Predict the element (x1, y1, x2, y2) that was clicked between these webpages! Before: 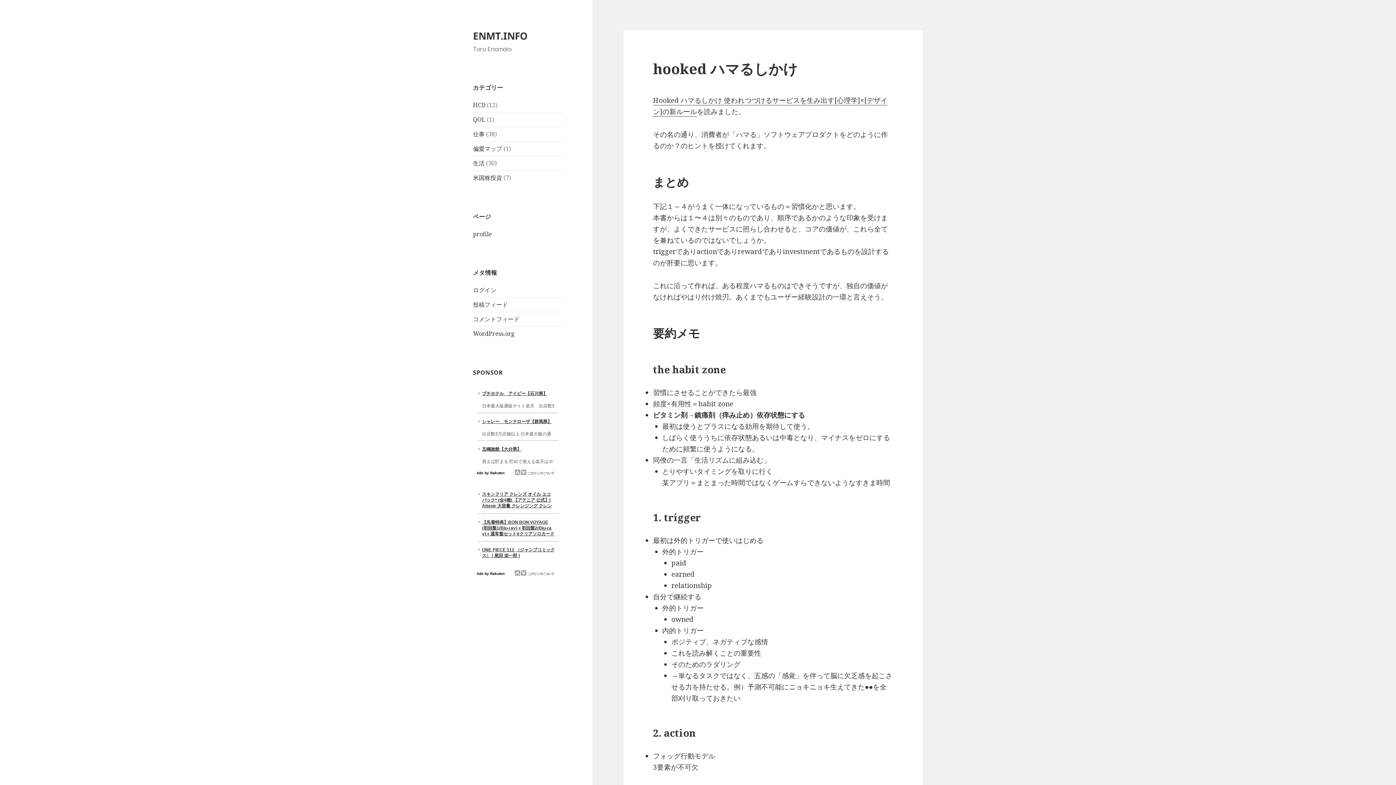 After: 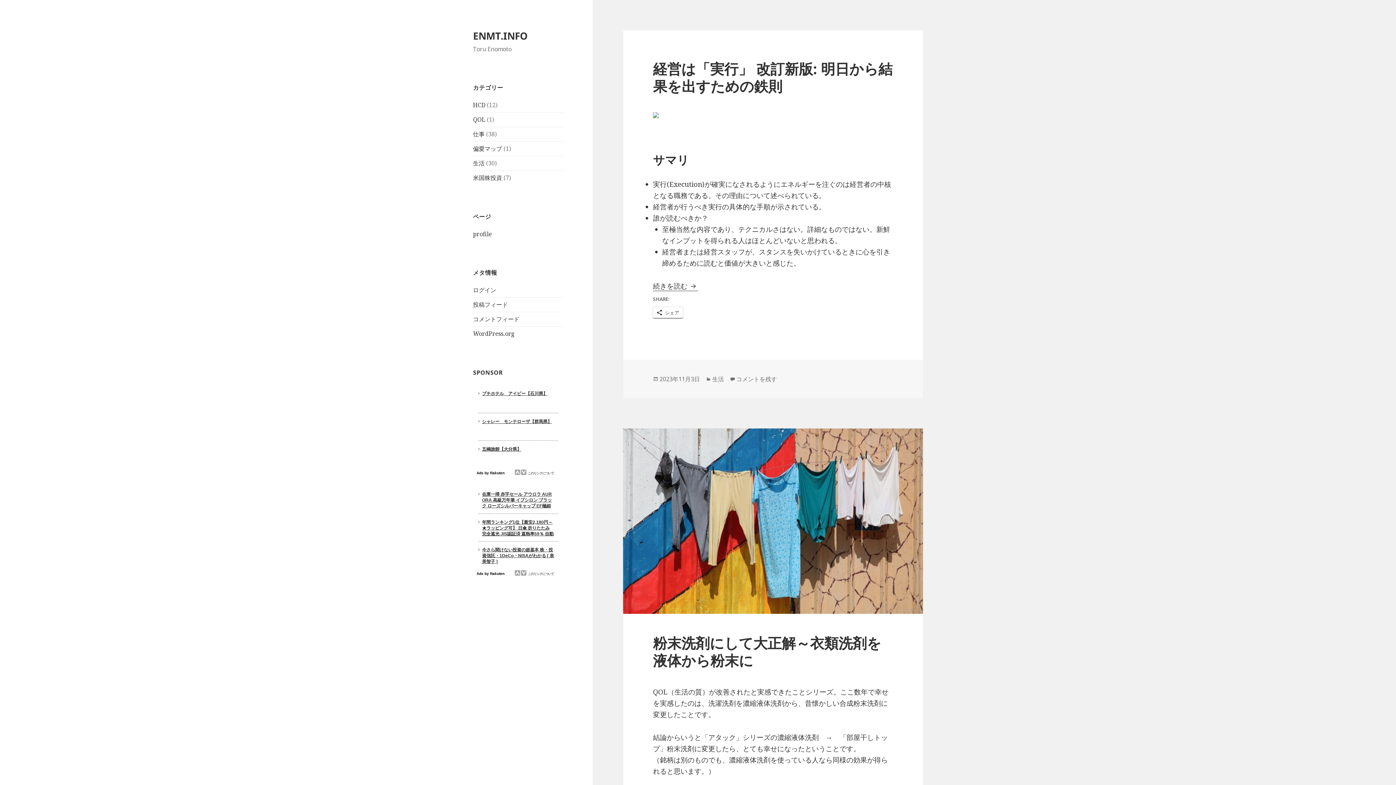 Action: bbox: (473, 28, 527, 42) label: ENMT.INFO